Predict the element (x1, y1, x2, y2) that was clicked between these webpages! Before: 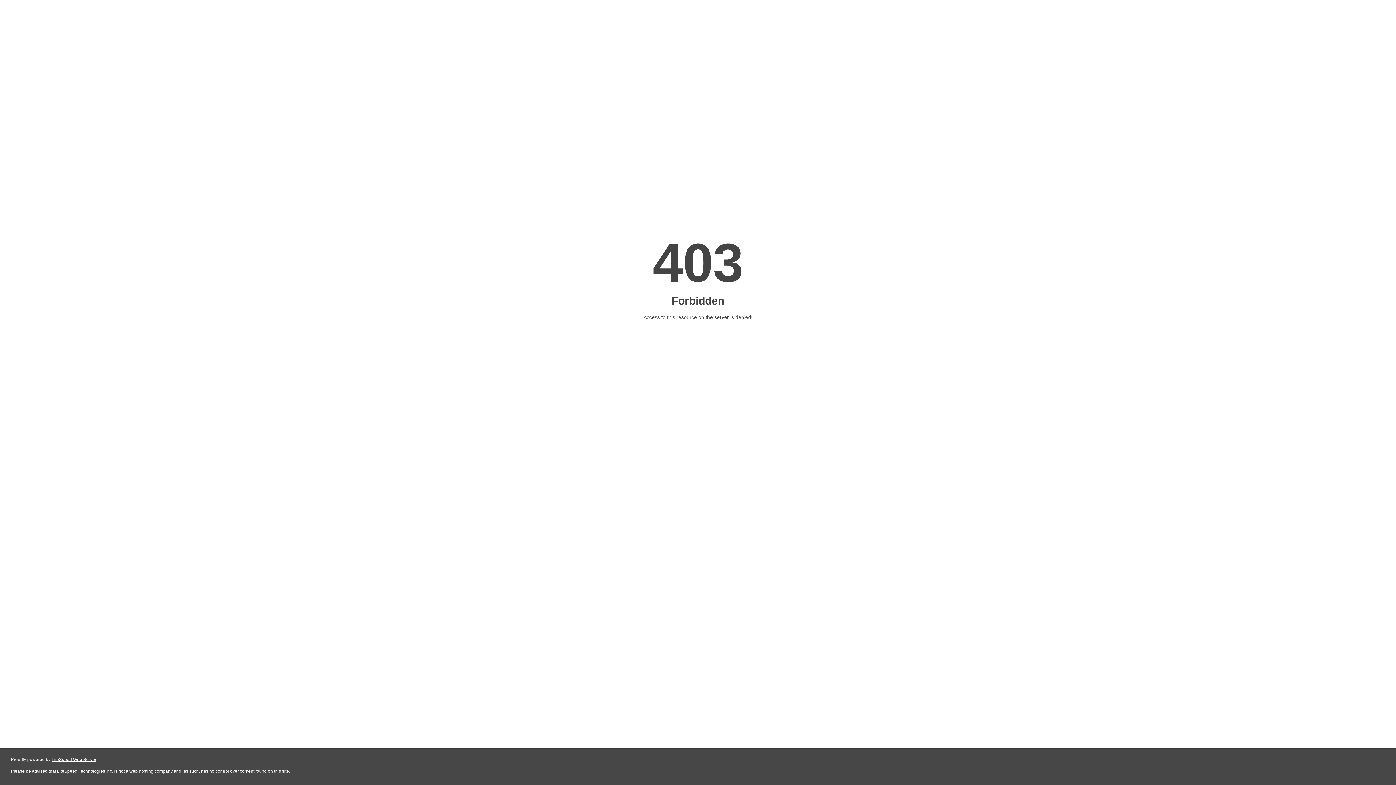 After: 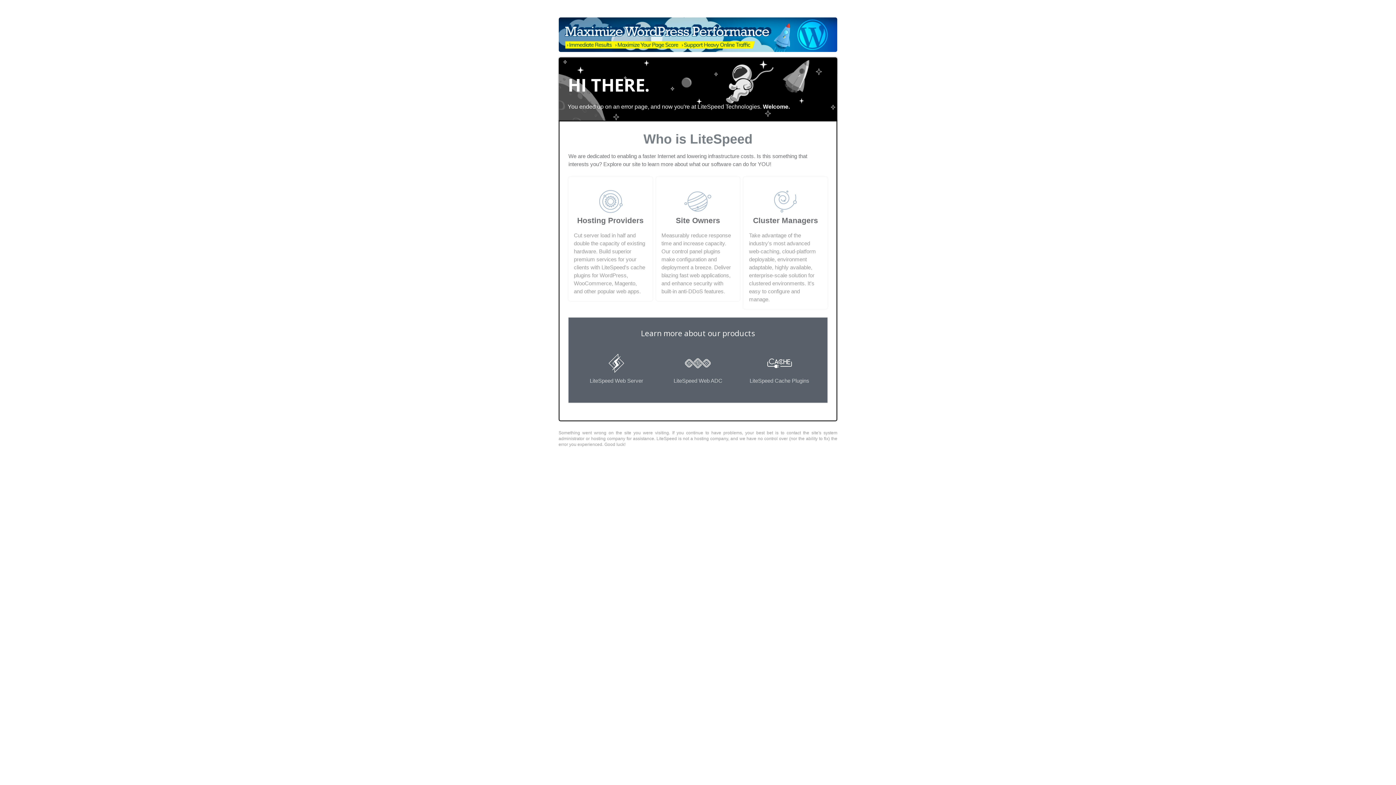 Action: label: LiteSpeed Web Server bbox: (51, 757, 96, 762)